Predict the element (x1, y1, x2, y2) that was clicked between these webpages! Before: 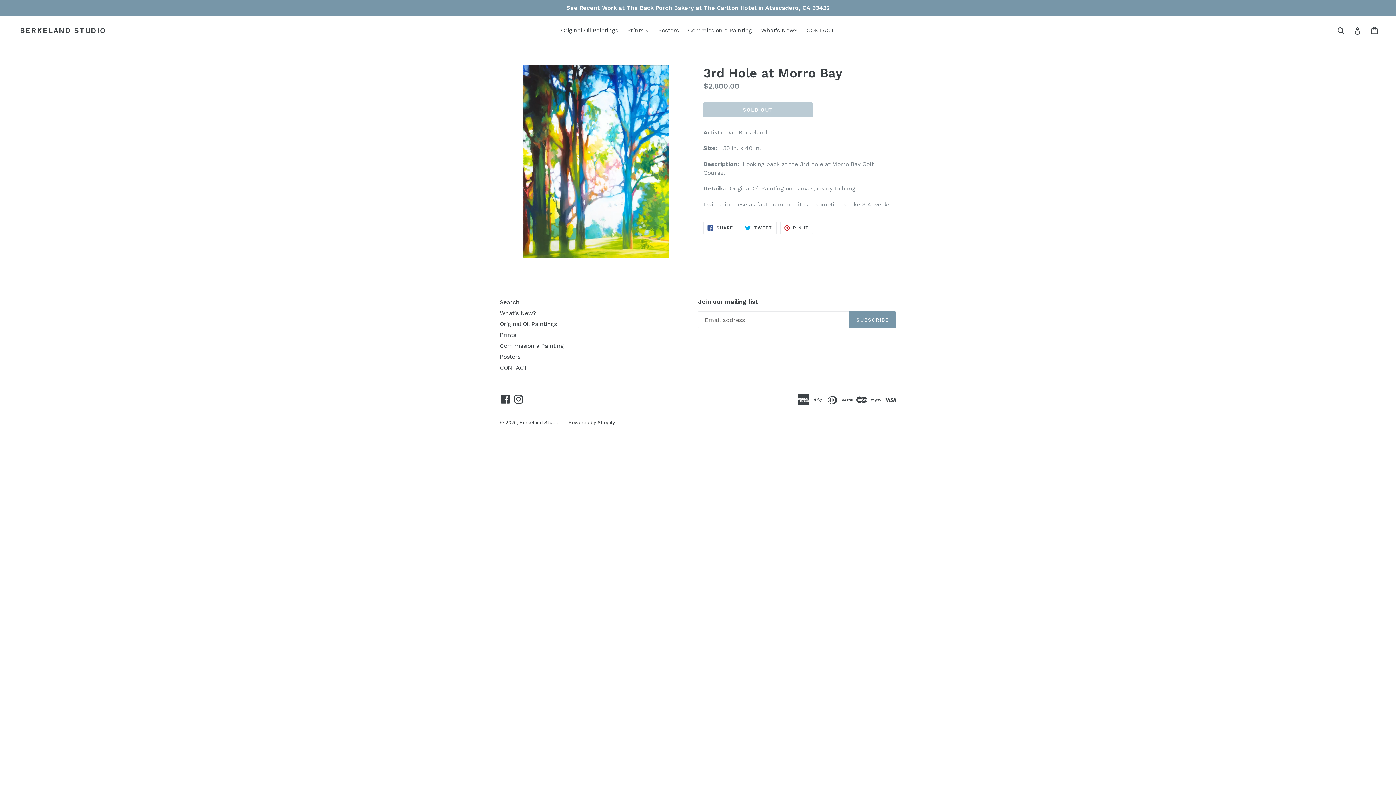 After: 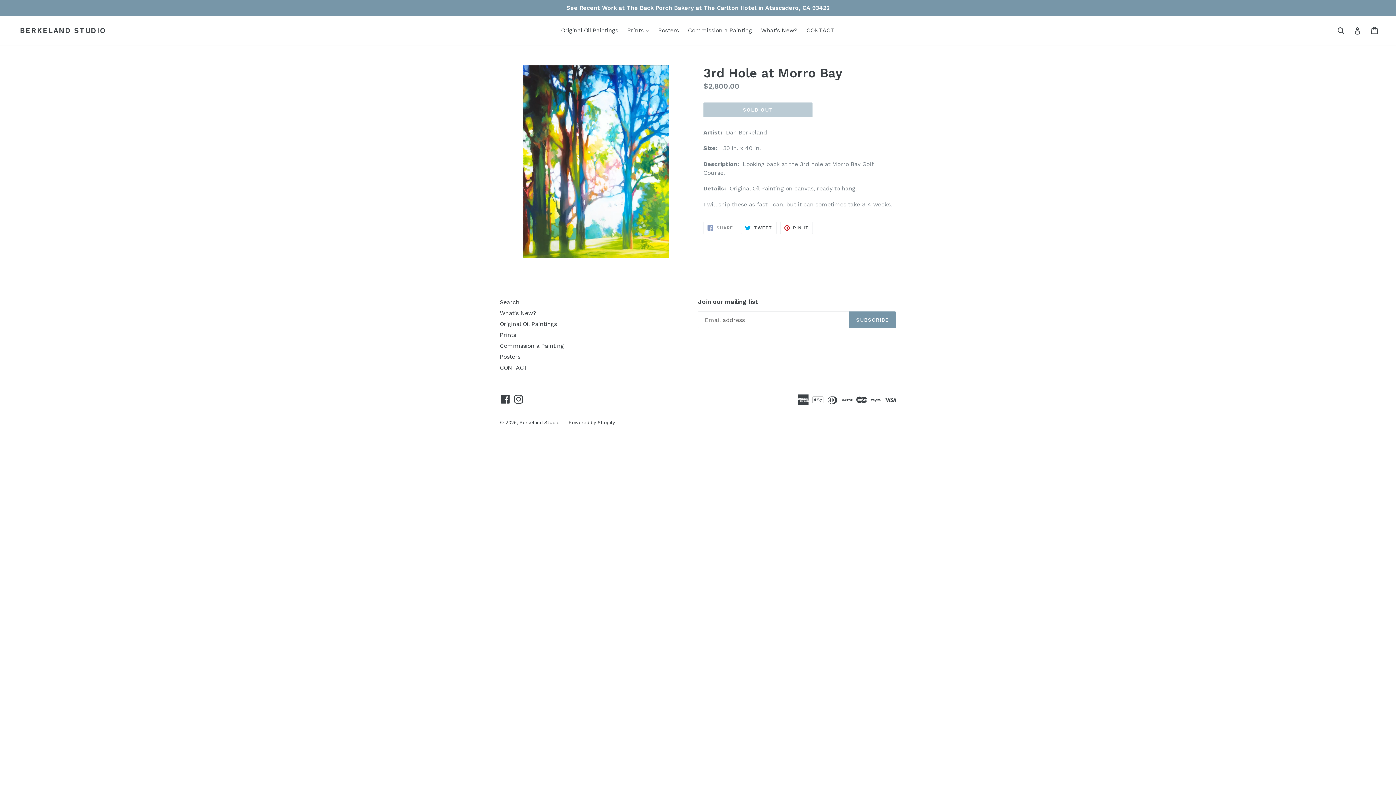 Action: bbox: (703, 221, 737, 234) label:  SHARE
SHARE ON FACEBOOK